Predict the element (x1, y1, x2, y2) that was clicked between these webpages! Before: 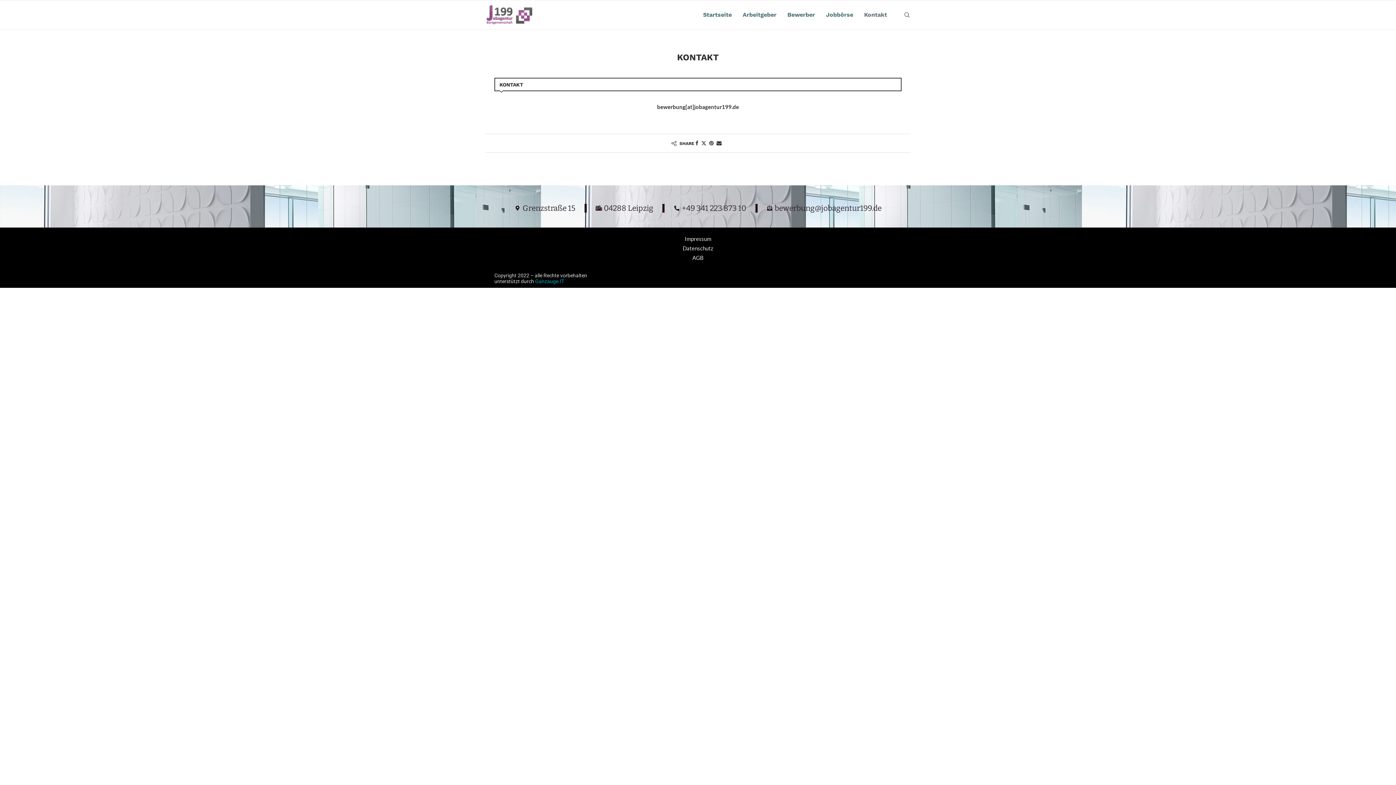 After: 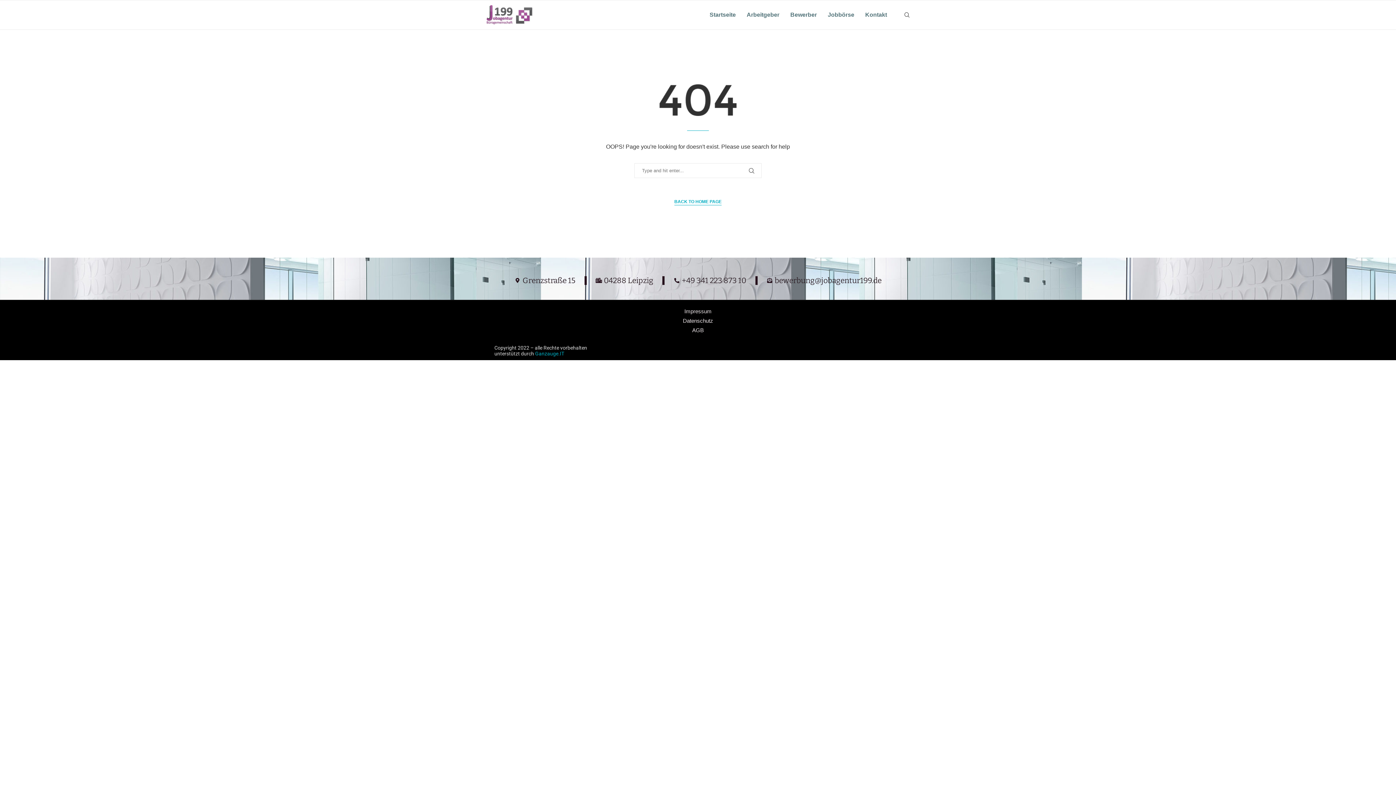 Action: bbox: (682, 244, 713, 252) label: Datenschutz